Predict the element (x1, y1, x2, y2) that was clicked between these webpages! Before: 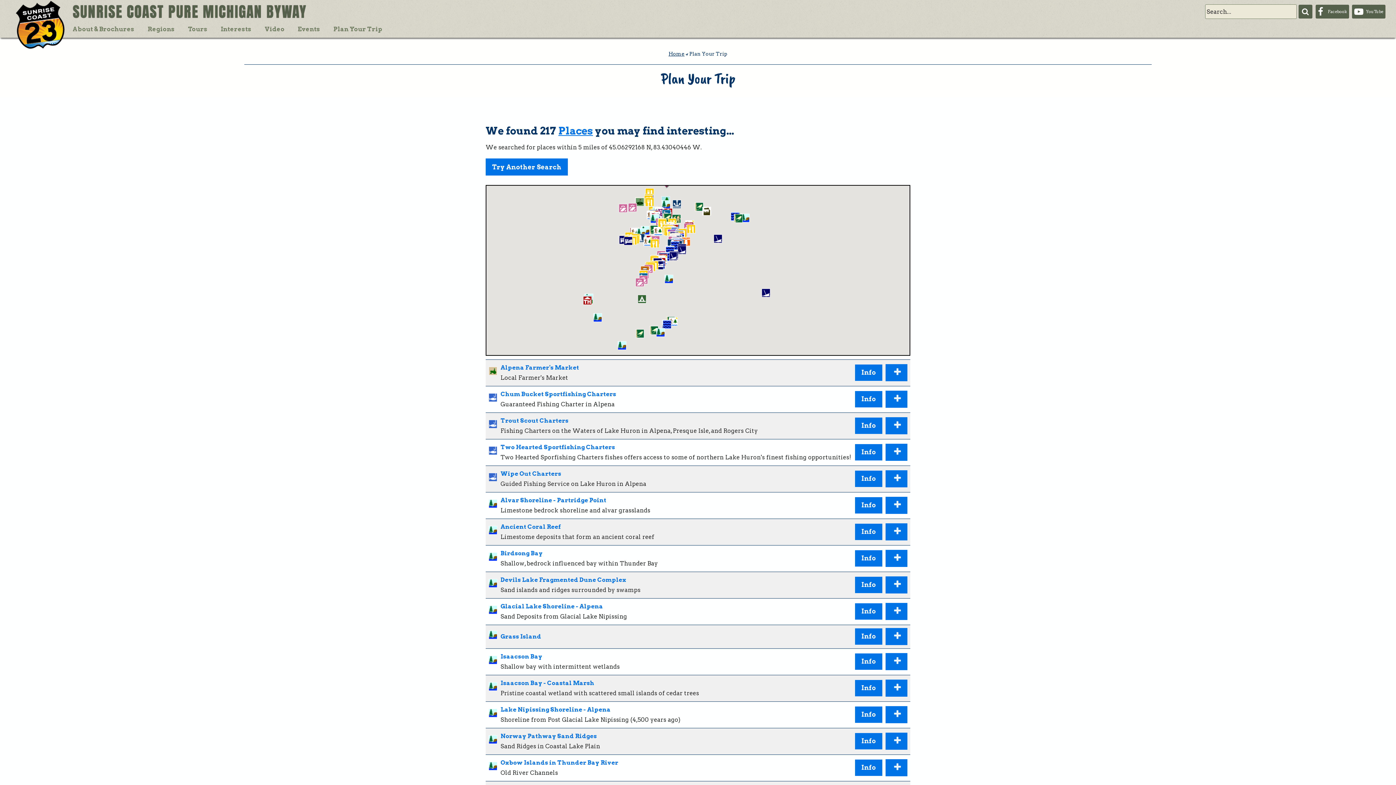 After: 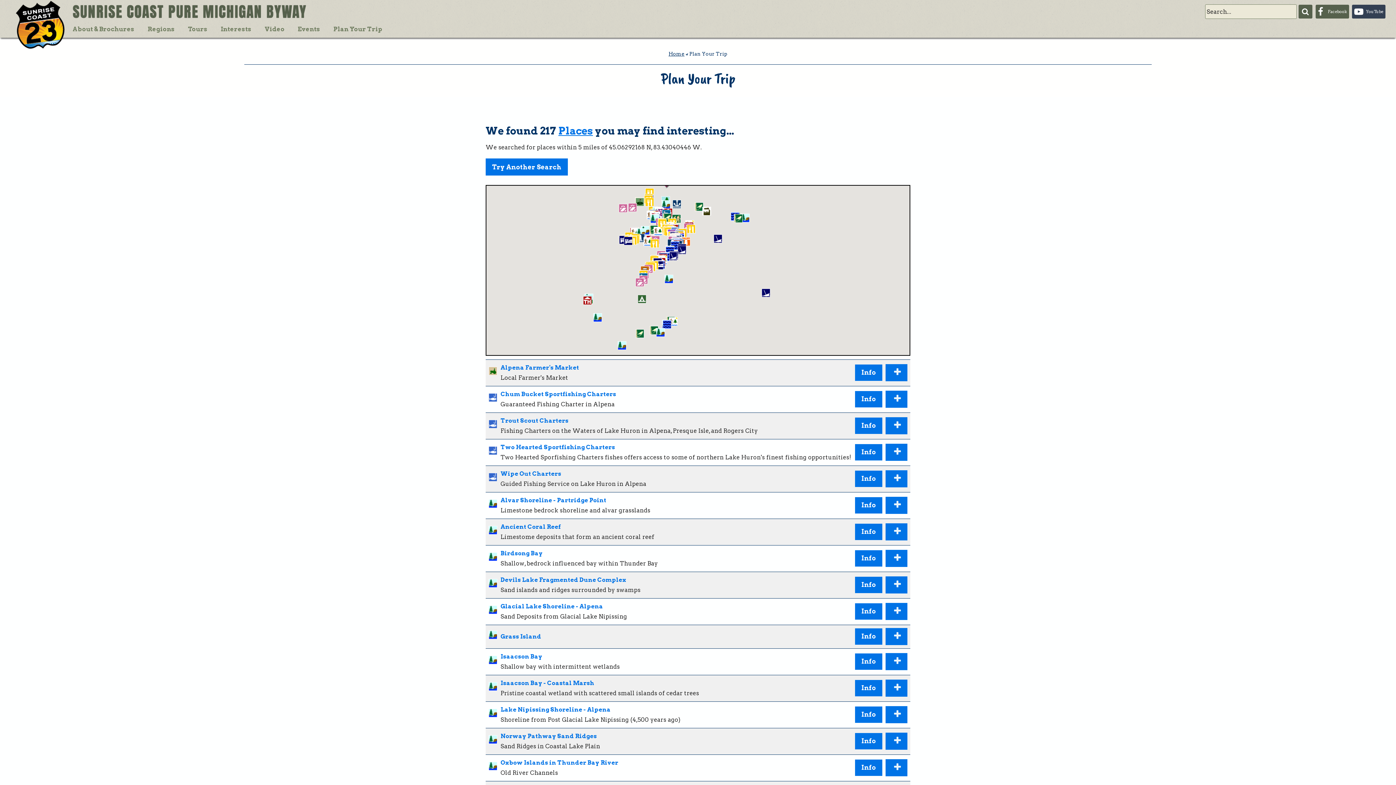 Action: label: YouTube bbox: (1352, 4, 1385, 18)